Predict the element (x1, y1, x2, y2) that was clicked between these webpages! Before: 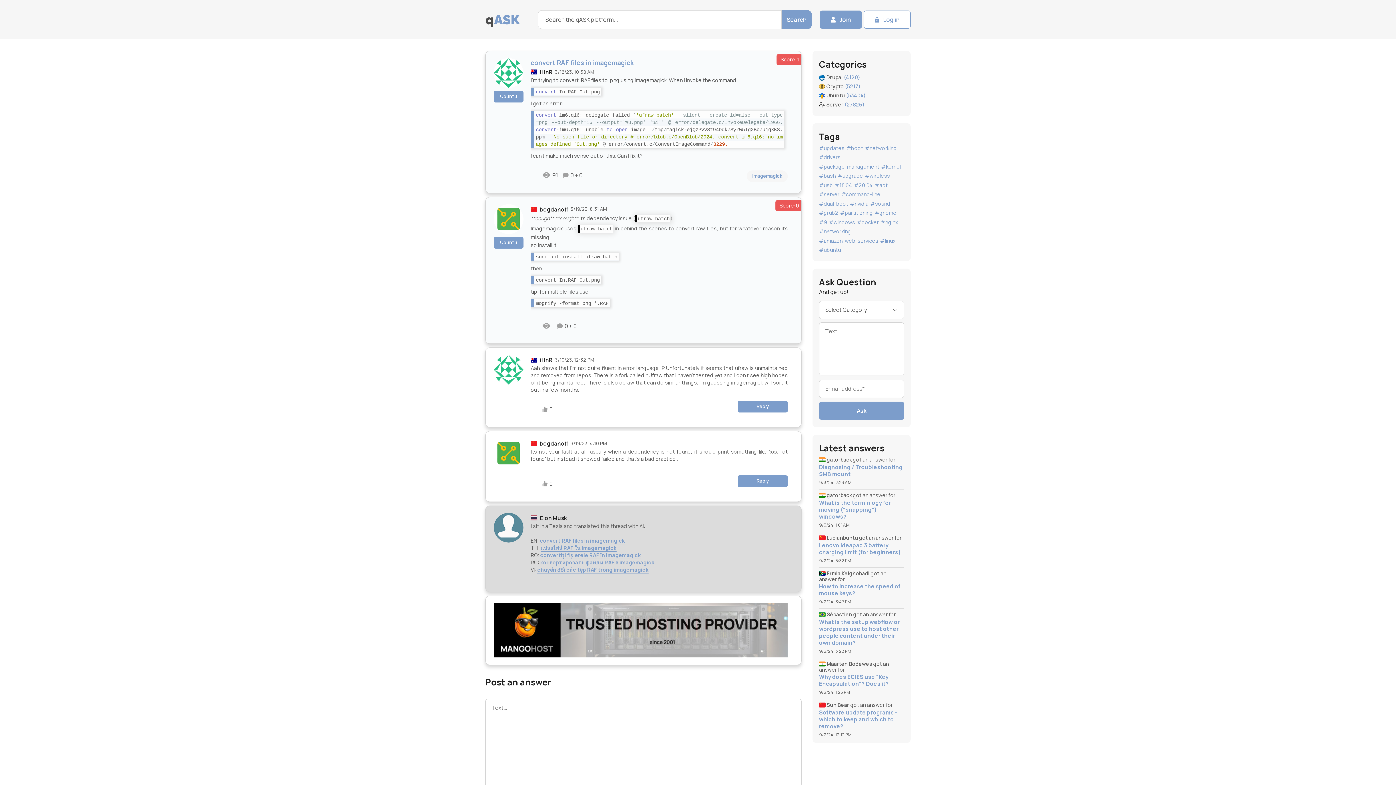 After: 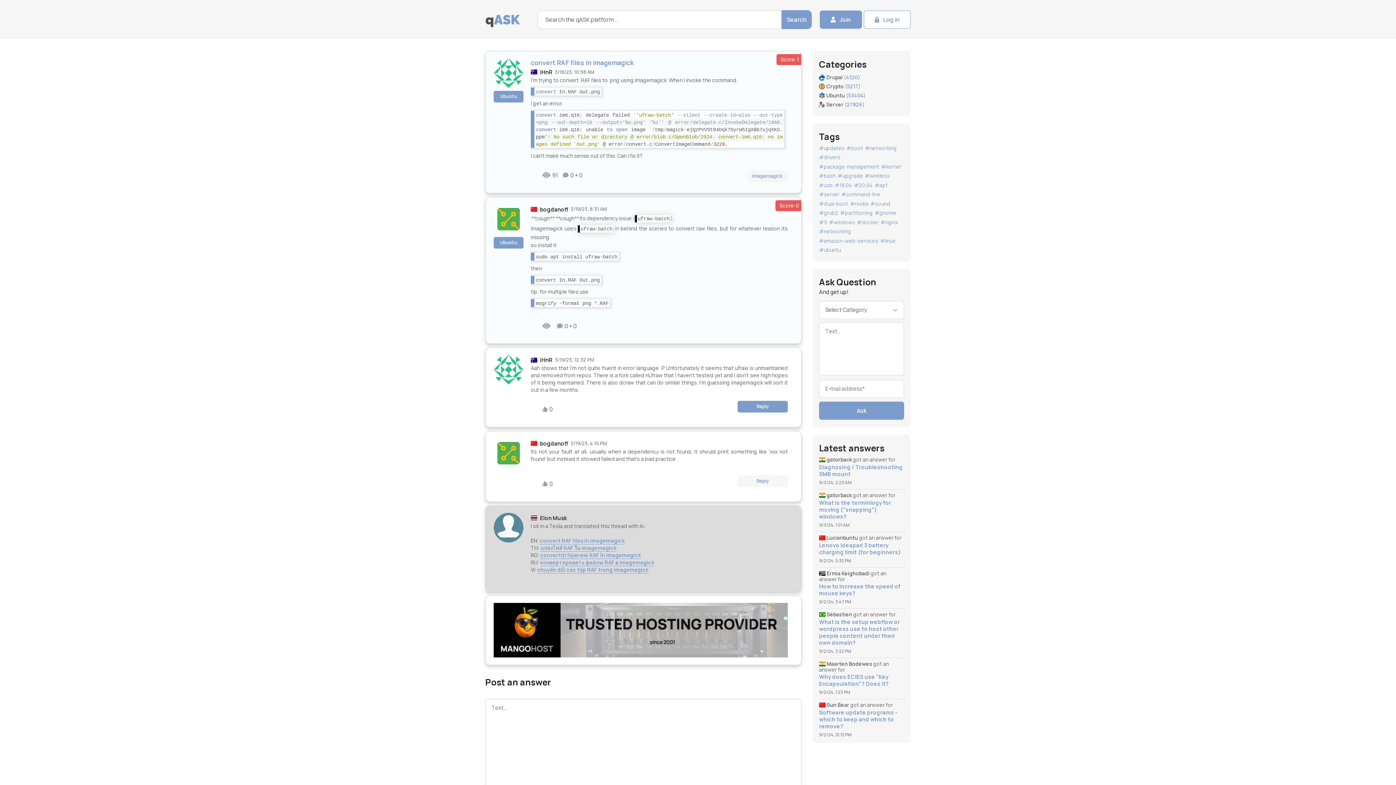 Action: bbox: (737, 475, 788, 487) label: Reply